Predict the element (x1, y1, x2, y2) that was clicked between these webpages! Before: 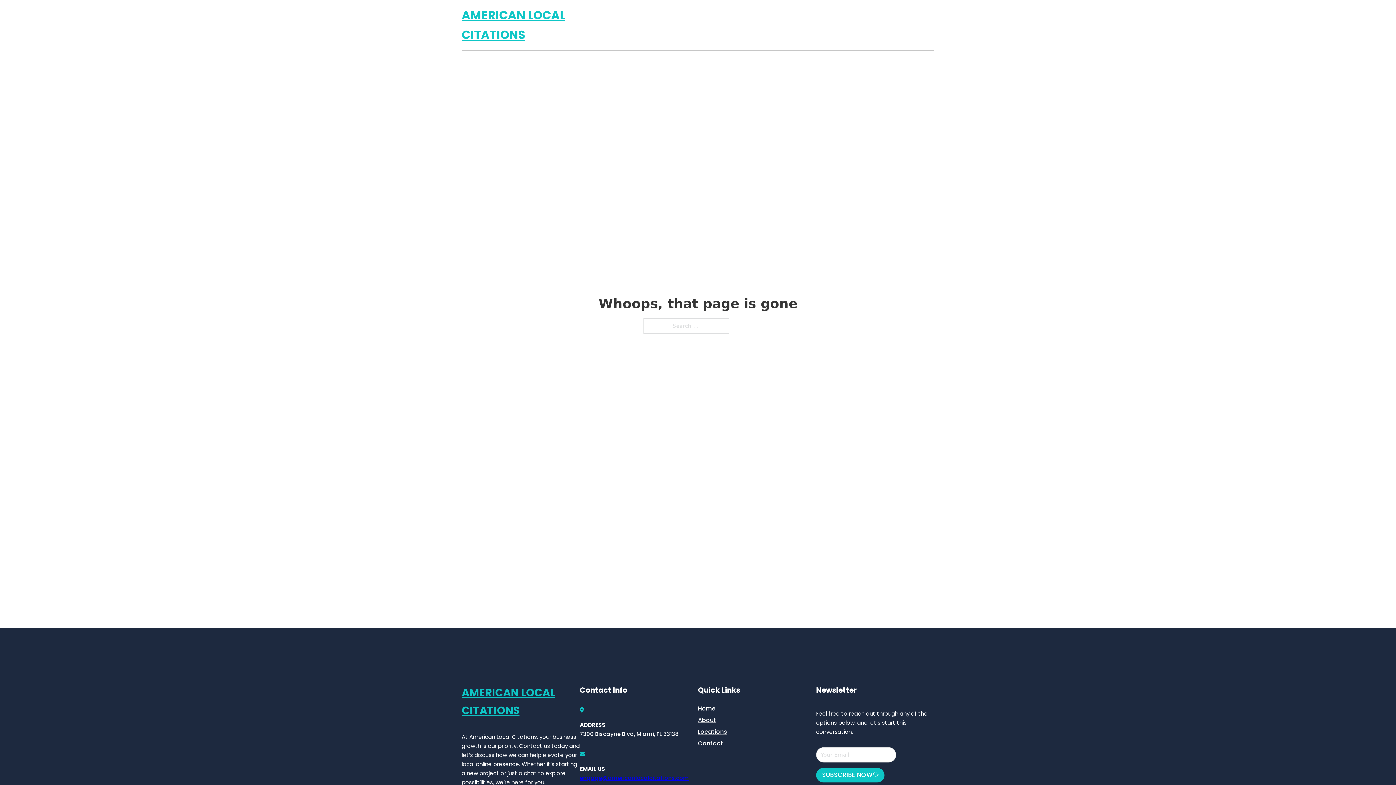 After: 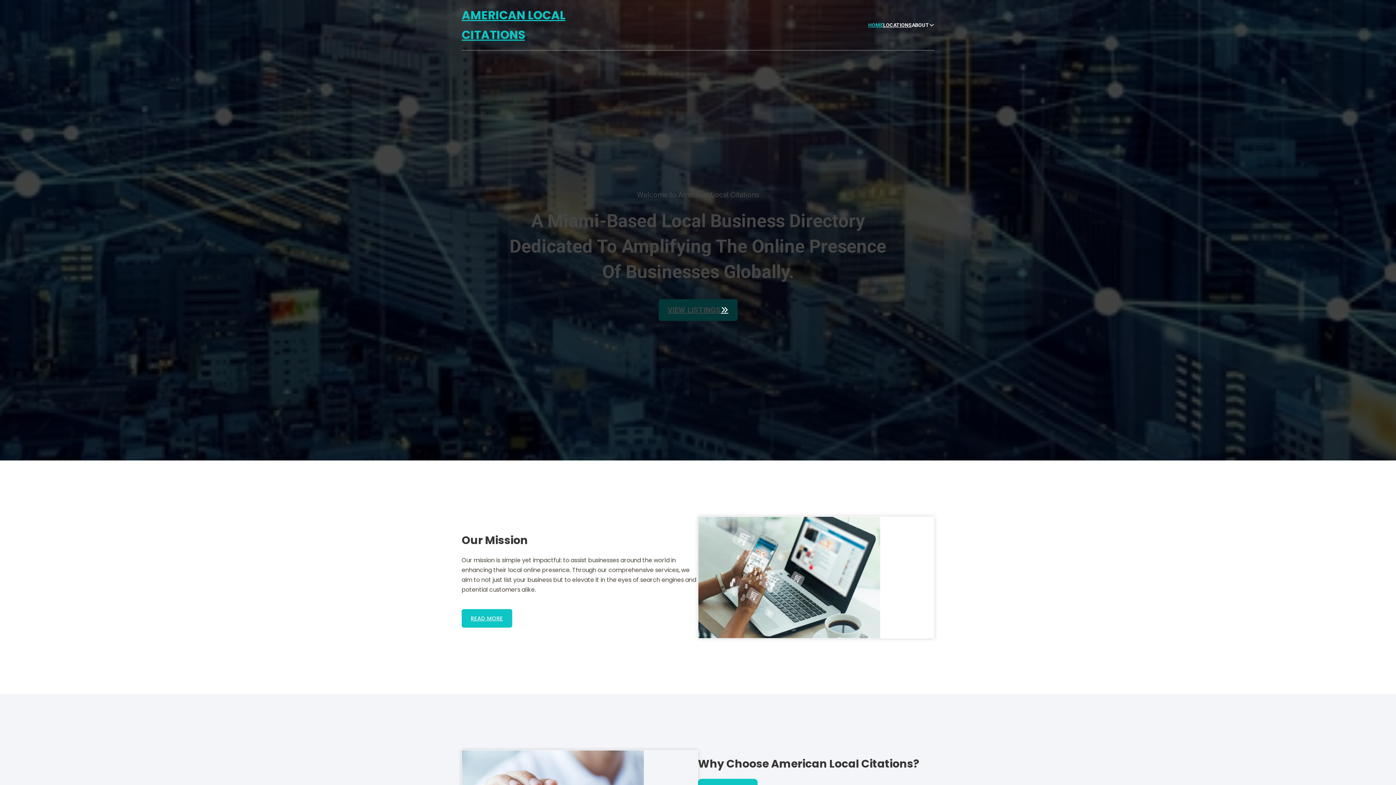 Action: bbox: (461, 684, 580, 719) label: AMERICAN LOCAL CITATIONS